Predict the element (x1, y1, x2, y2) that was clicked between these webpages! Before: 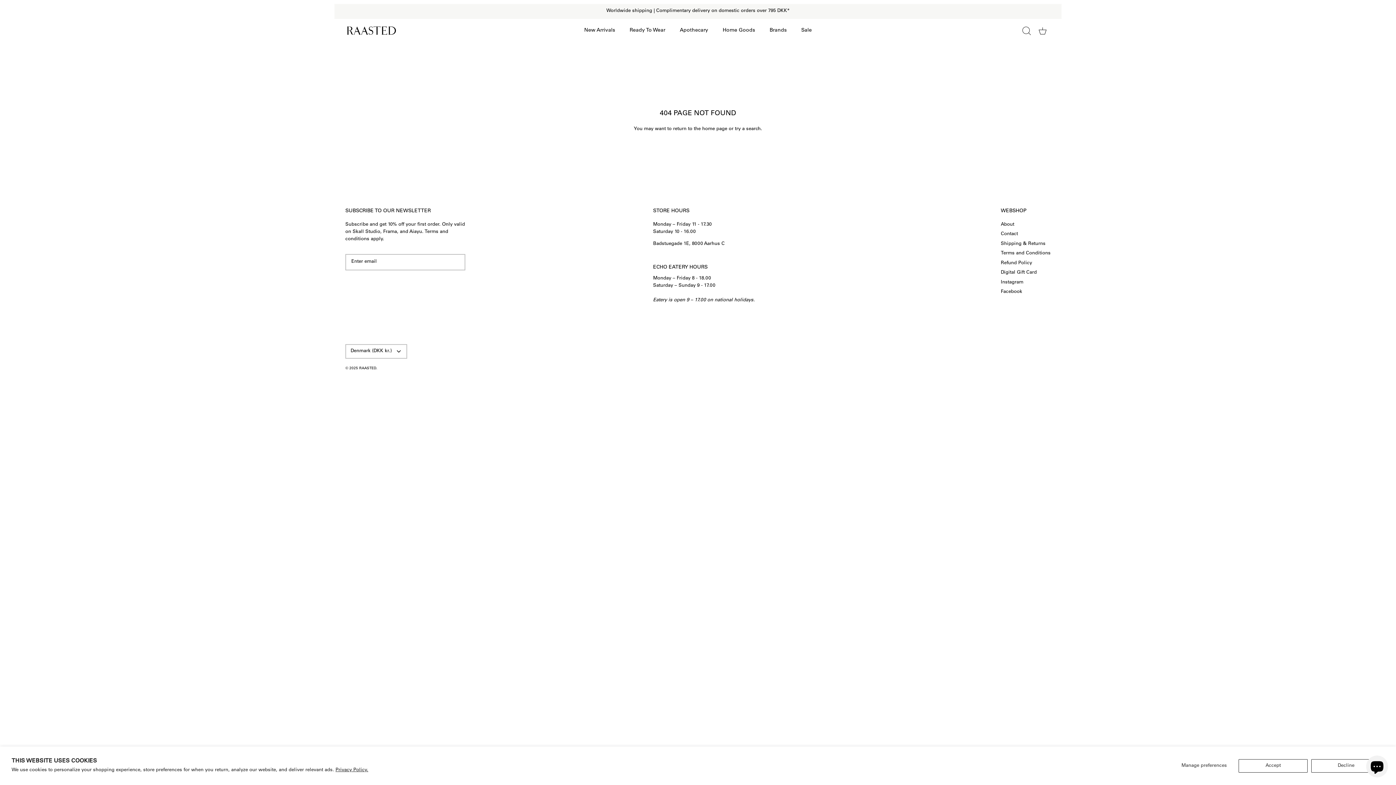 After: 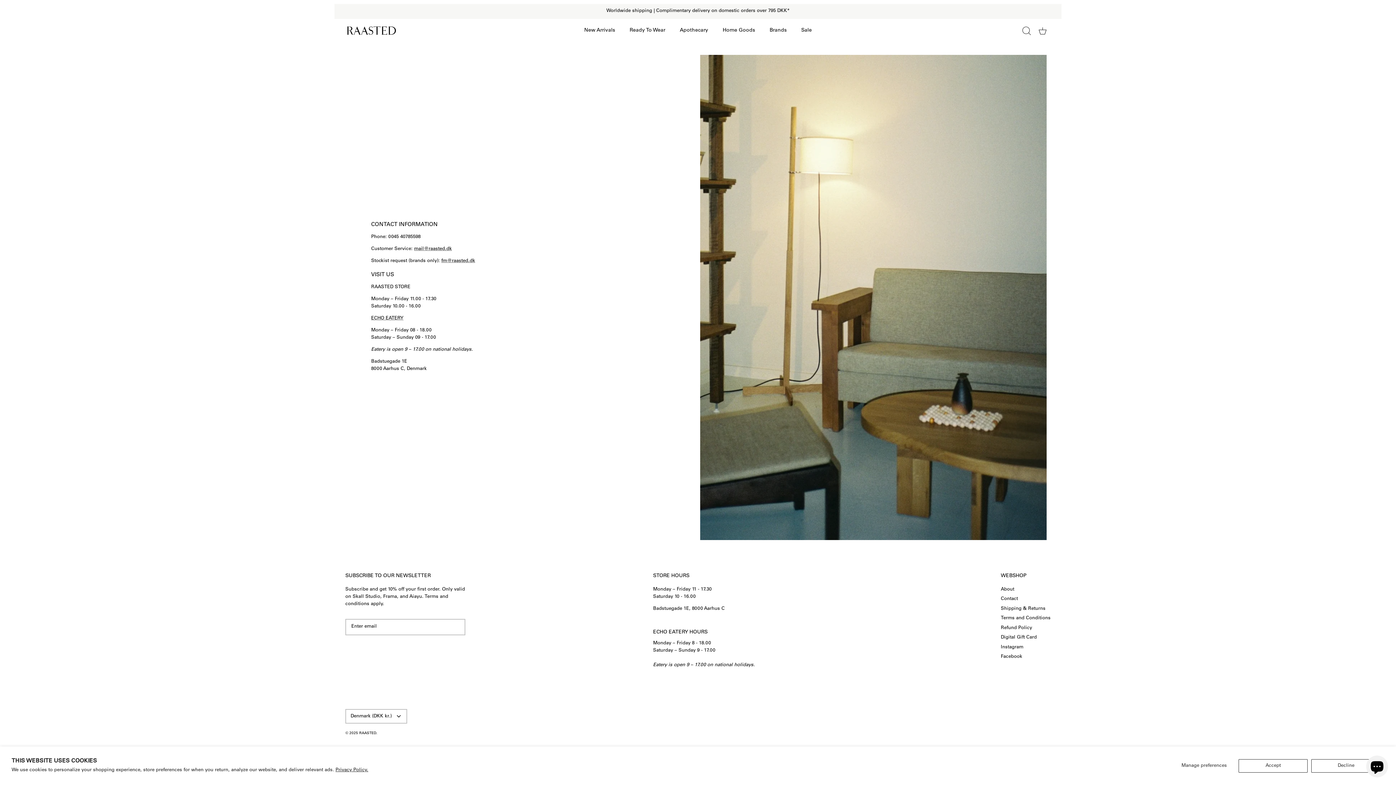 Action: bbox: (1001, 232, 1018, 236) label: Contact